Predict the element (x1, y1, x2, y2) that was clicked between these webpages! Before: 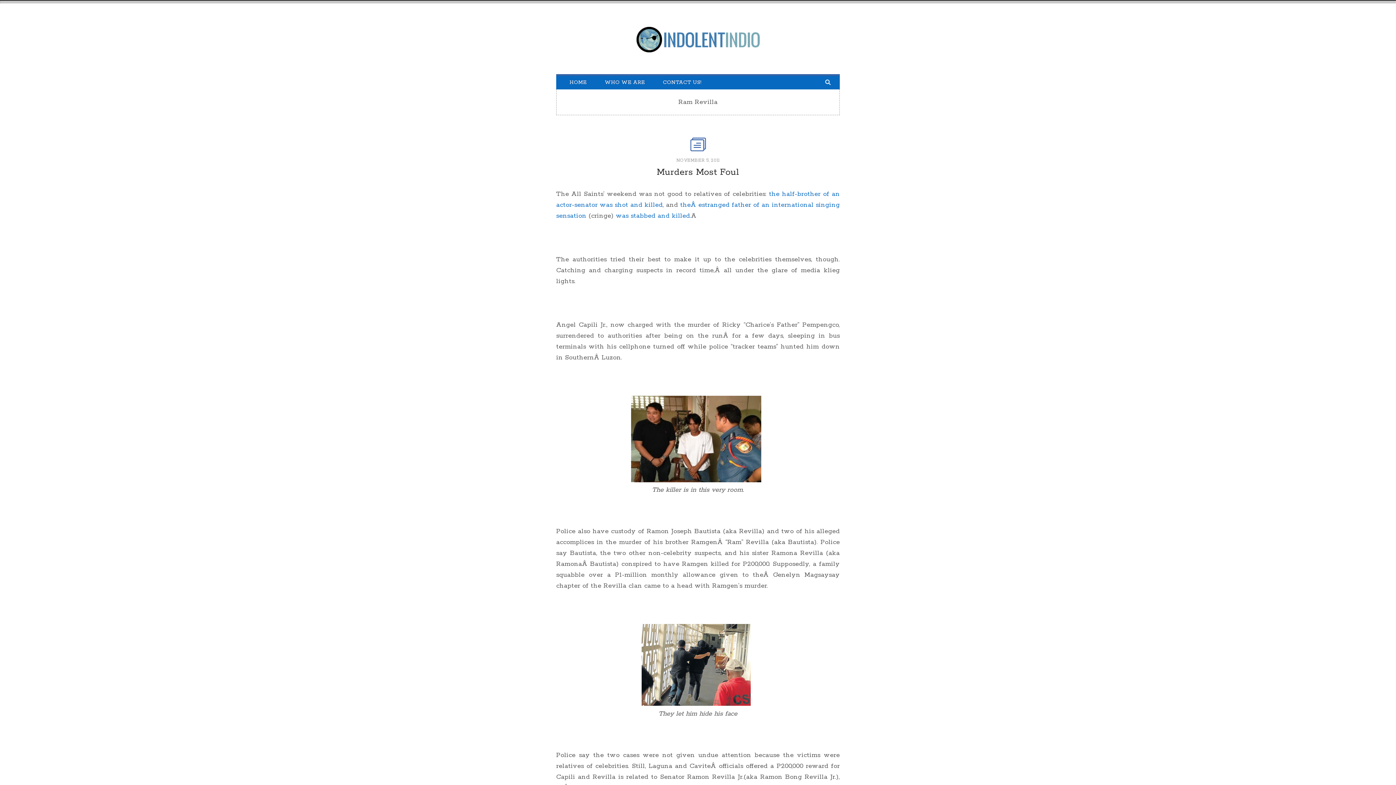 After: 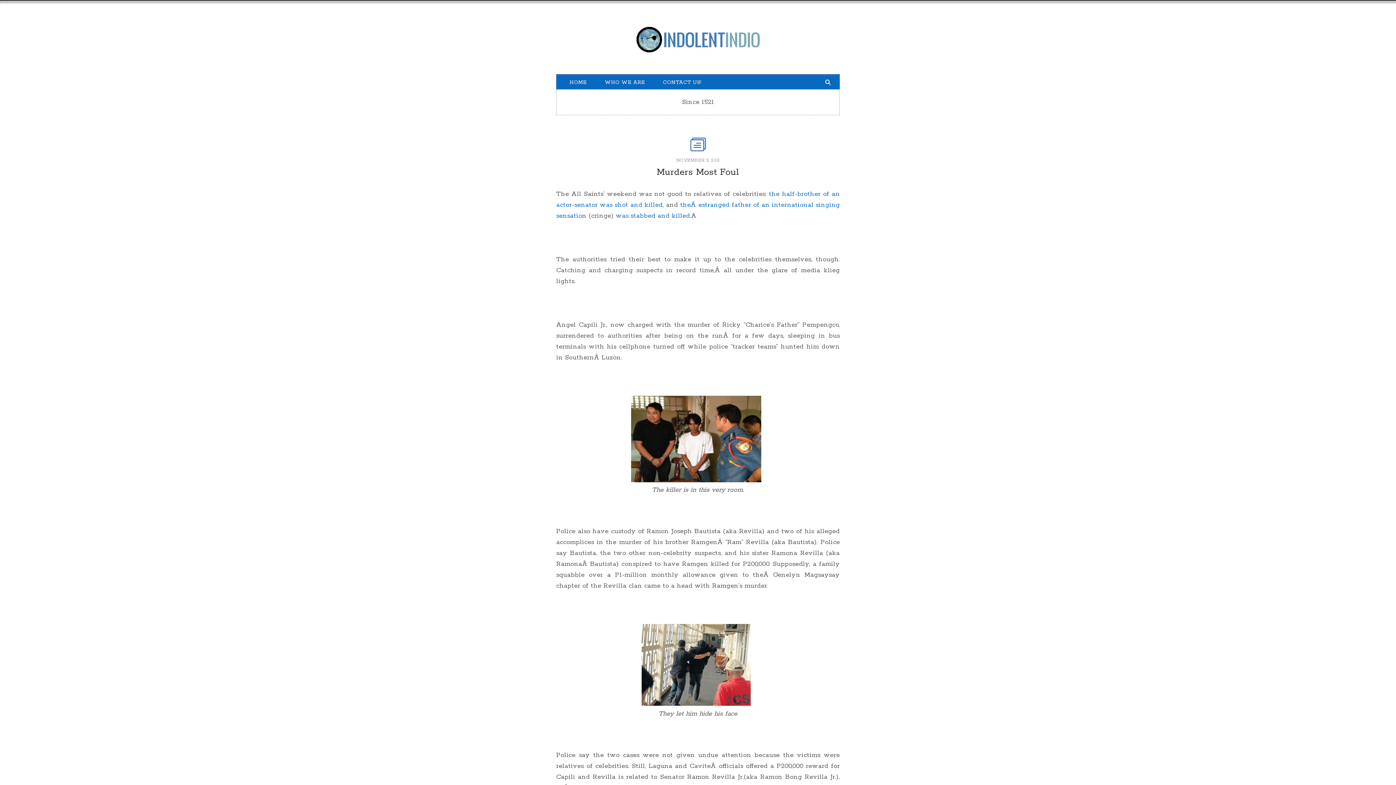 Action: label: Murders Most Foul bbox: (656, 166, 739, 178)